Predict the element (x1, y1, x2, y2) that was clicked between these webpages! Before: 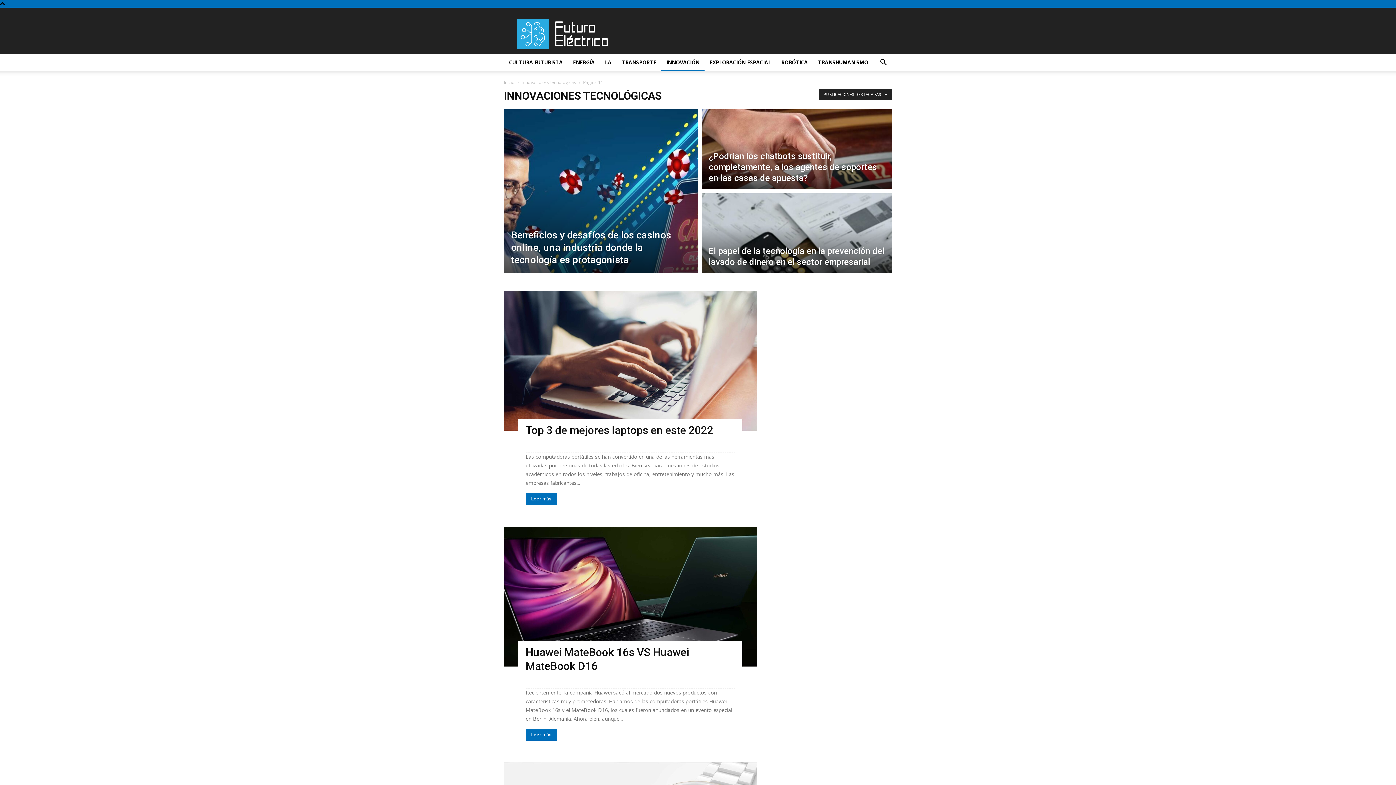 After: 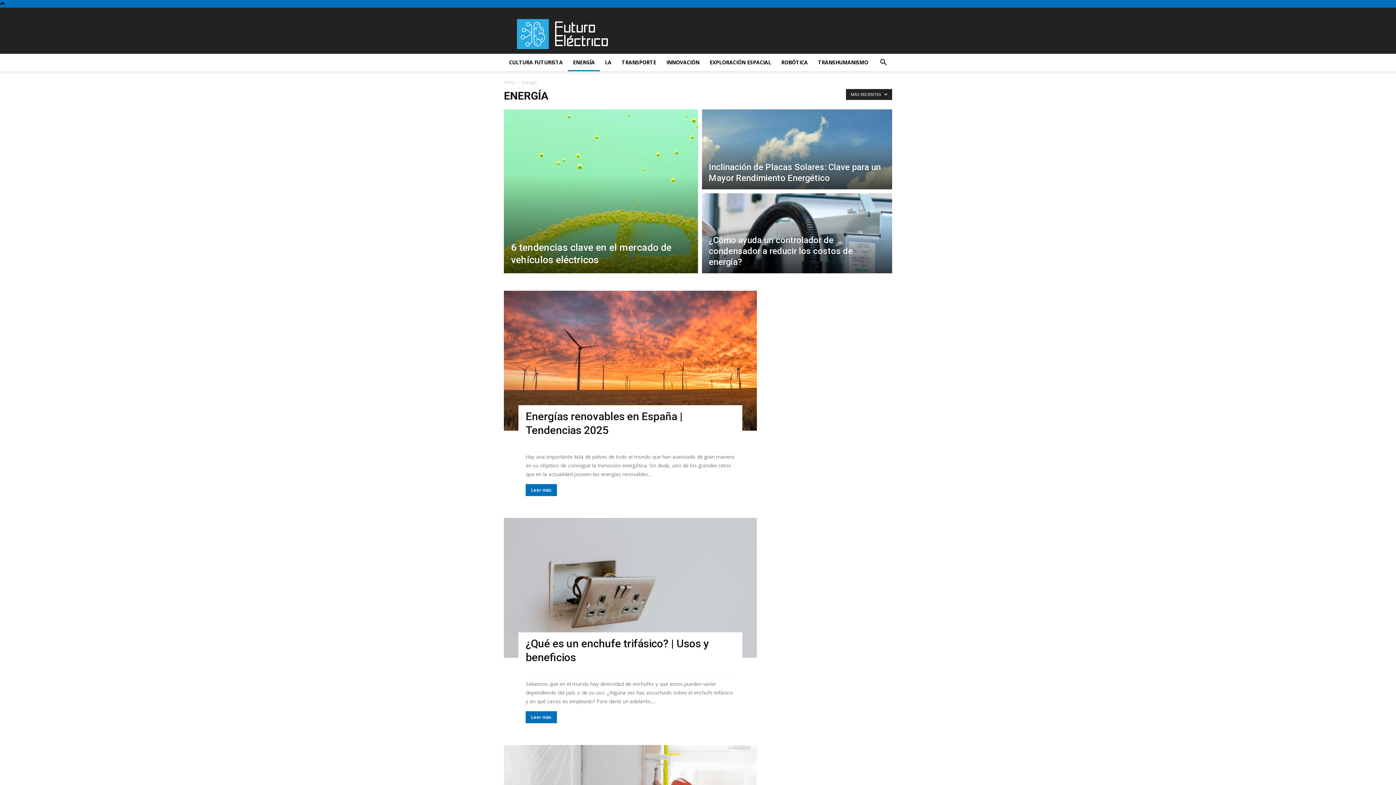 Action: label: ENERGÍA bbox: (568, 53, 600, 71)